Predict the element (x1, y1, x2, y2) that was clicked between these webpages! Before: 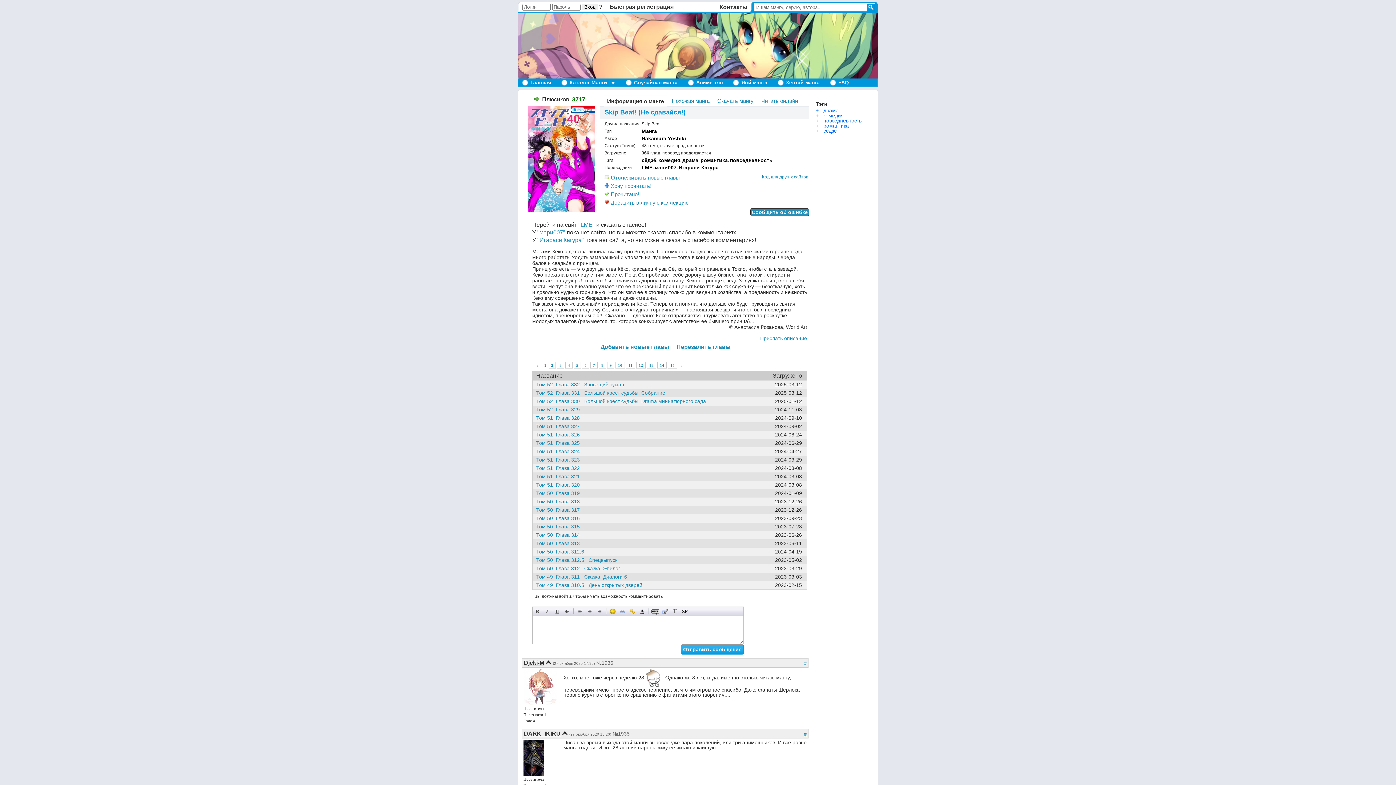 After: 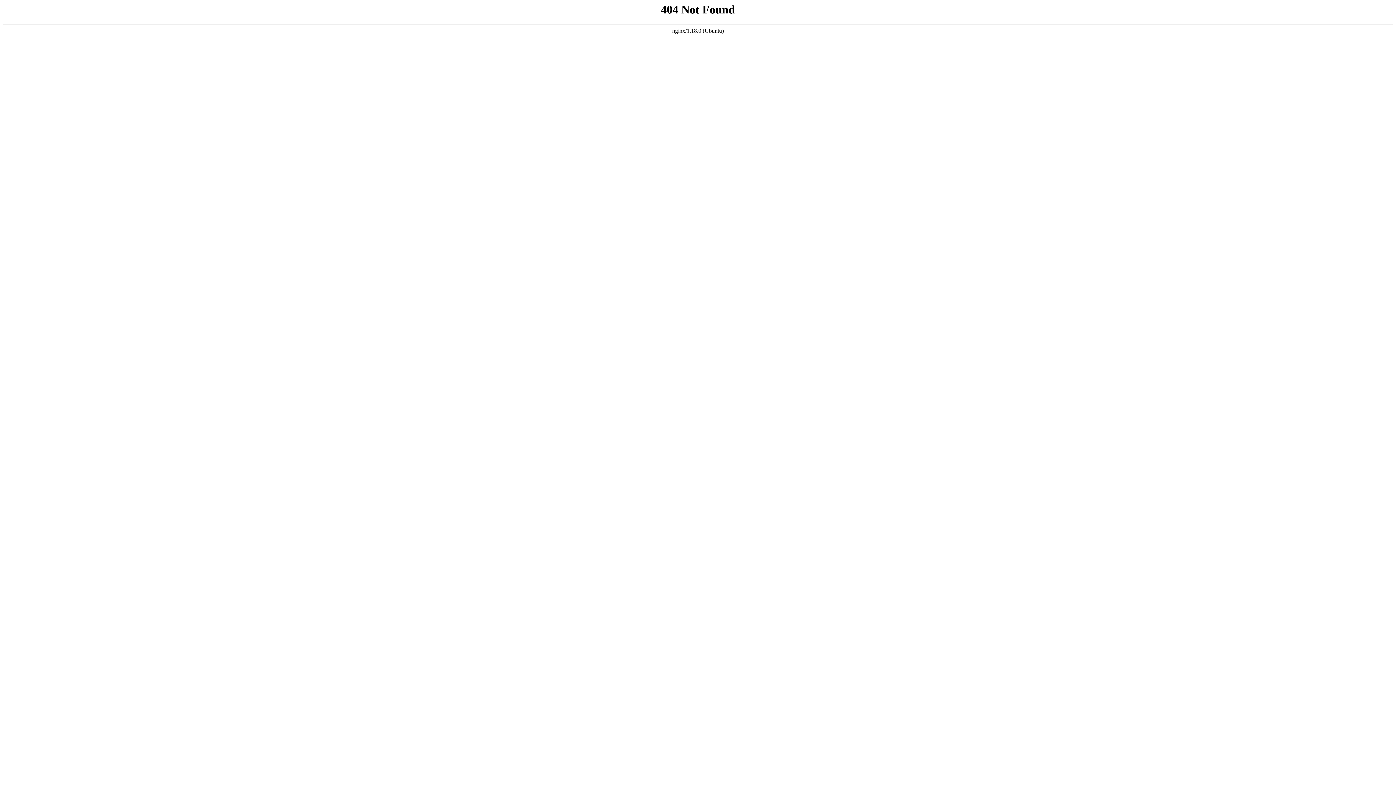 Action: label: драма bbox: (682, 157, 698, 163)